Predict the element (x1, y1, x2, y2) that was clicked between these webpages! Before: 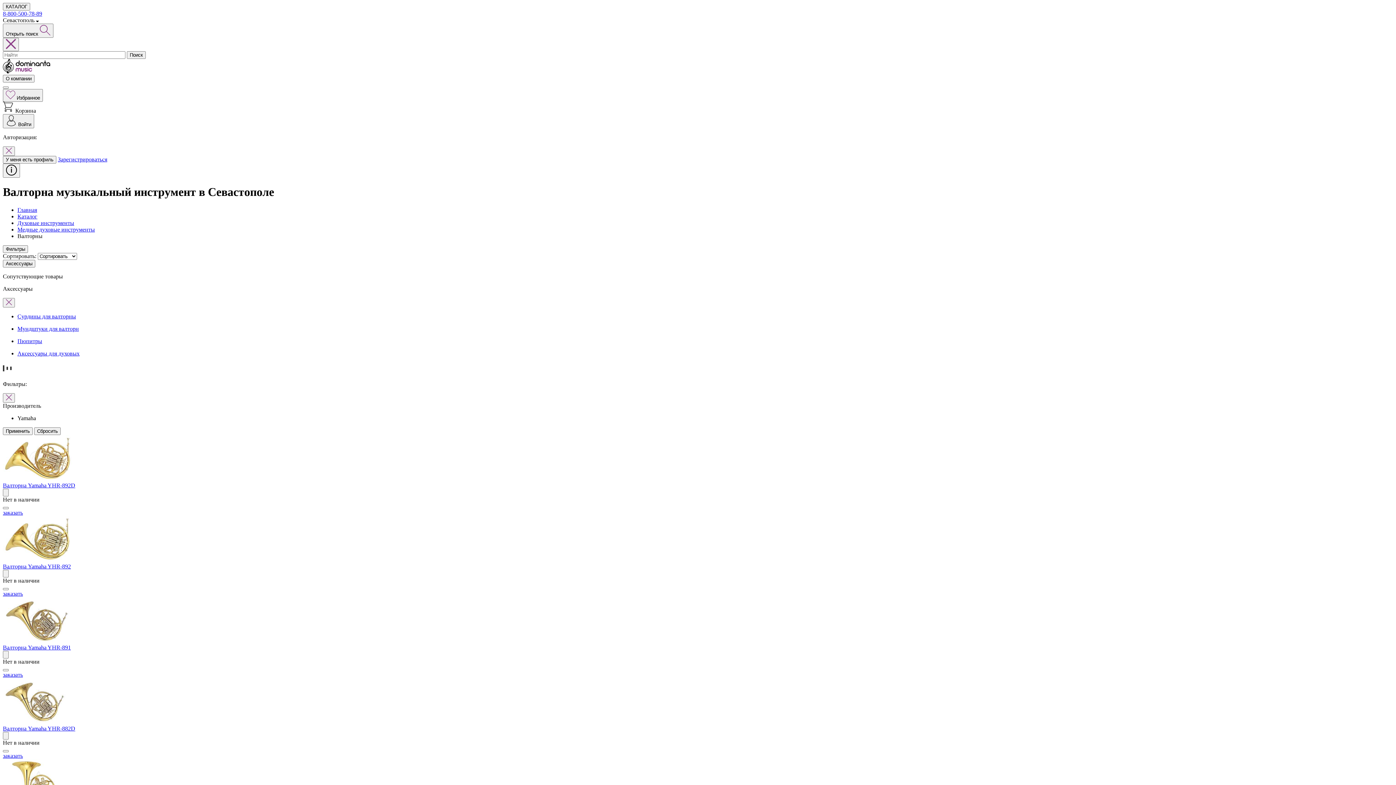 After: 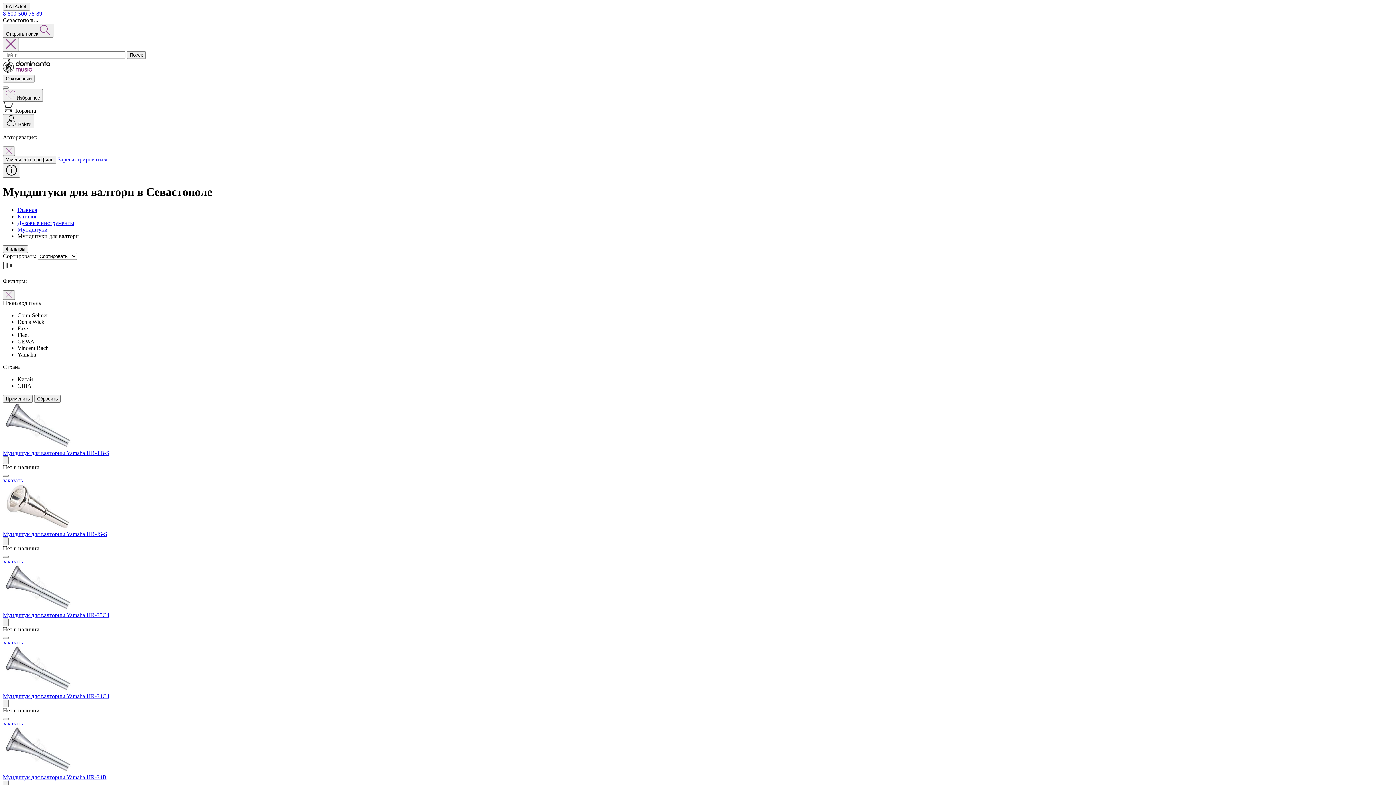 Action: label: Мундштуки для валторн bbox: (17, 325, 1393, 332)